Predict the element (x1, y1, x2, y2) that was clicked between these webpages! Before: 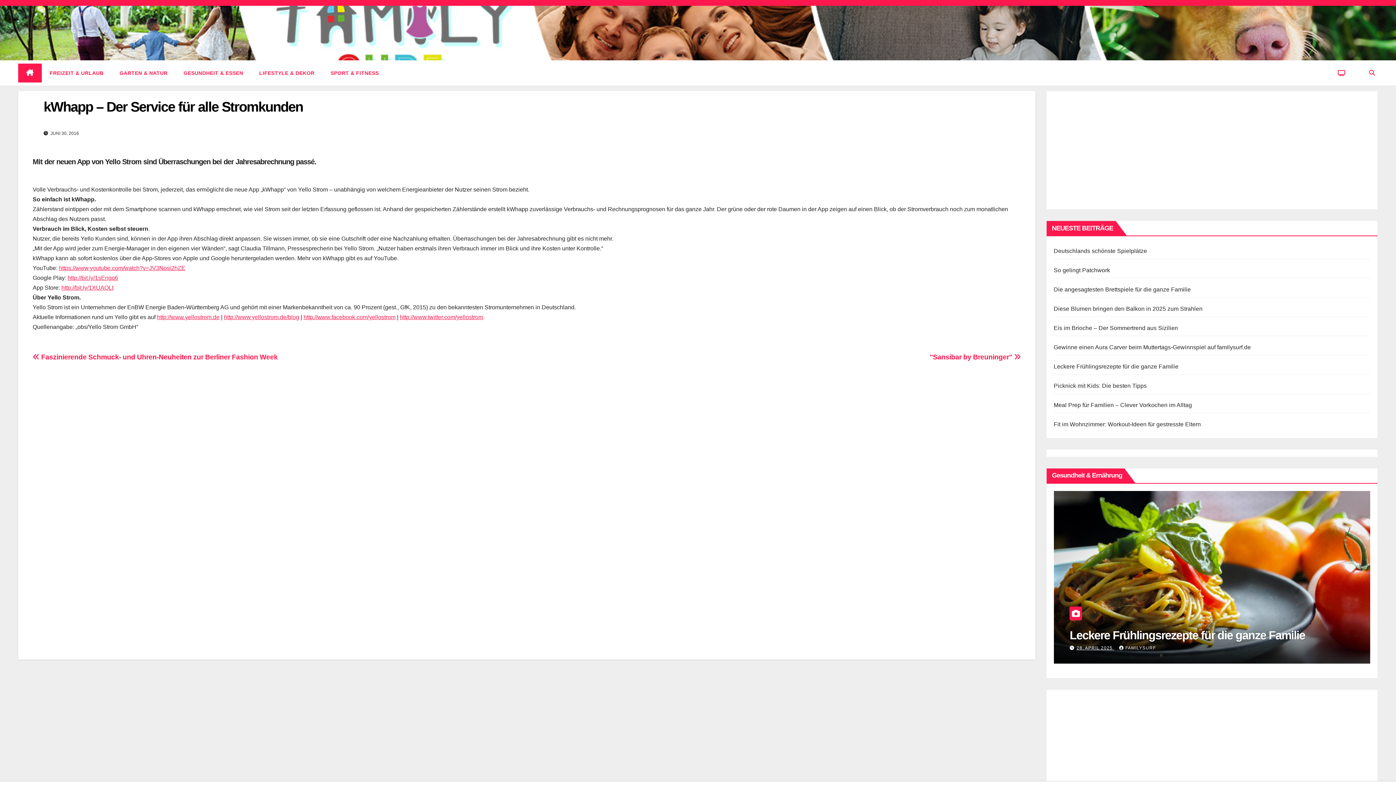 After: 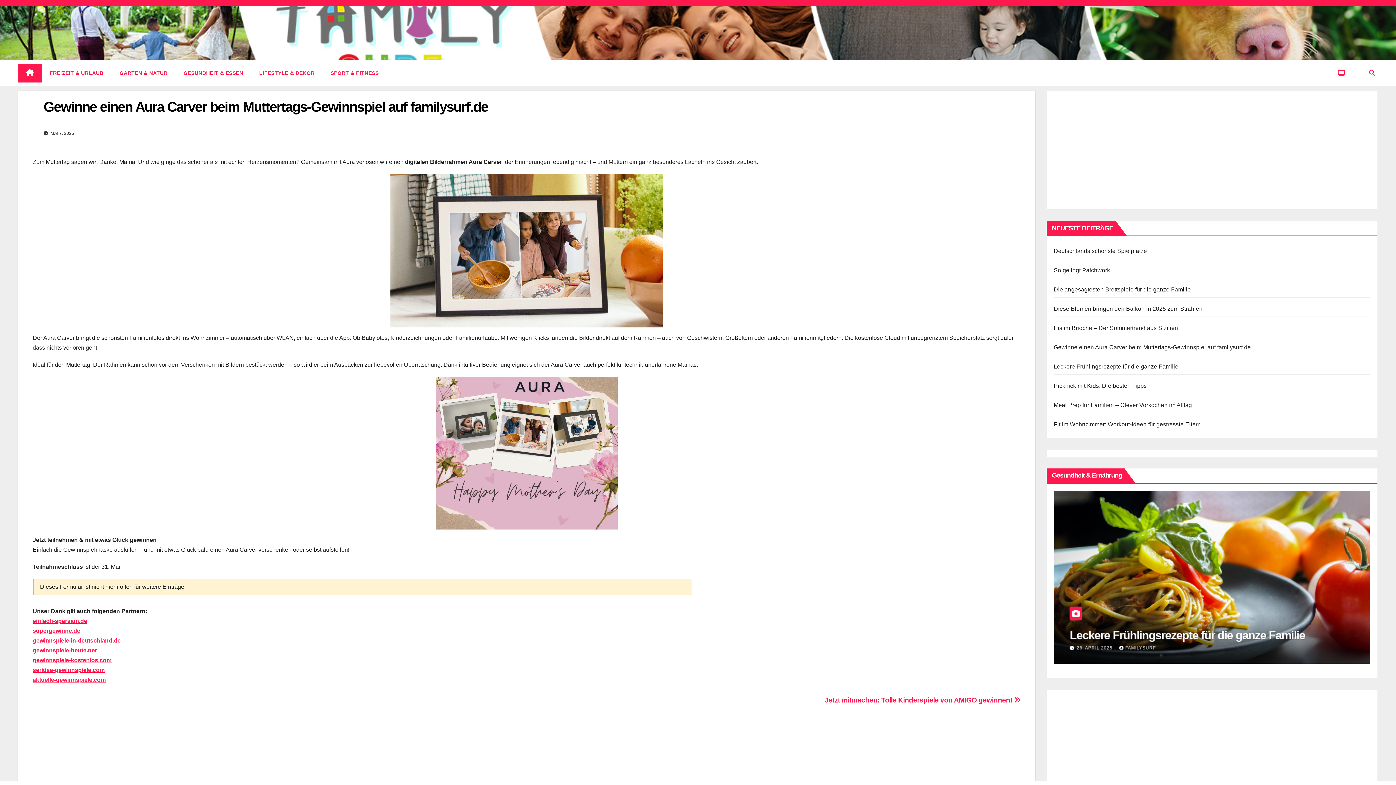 Action: bbox: (1054, 344, 1251, 350) label: Gewinne einen Aura Carver beim Muttertags-Gewinnspiel auf familysurf.de